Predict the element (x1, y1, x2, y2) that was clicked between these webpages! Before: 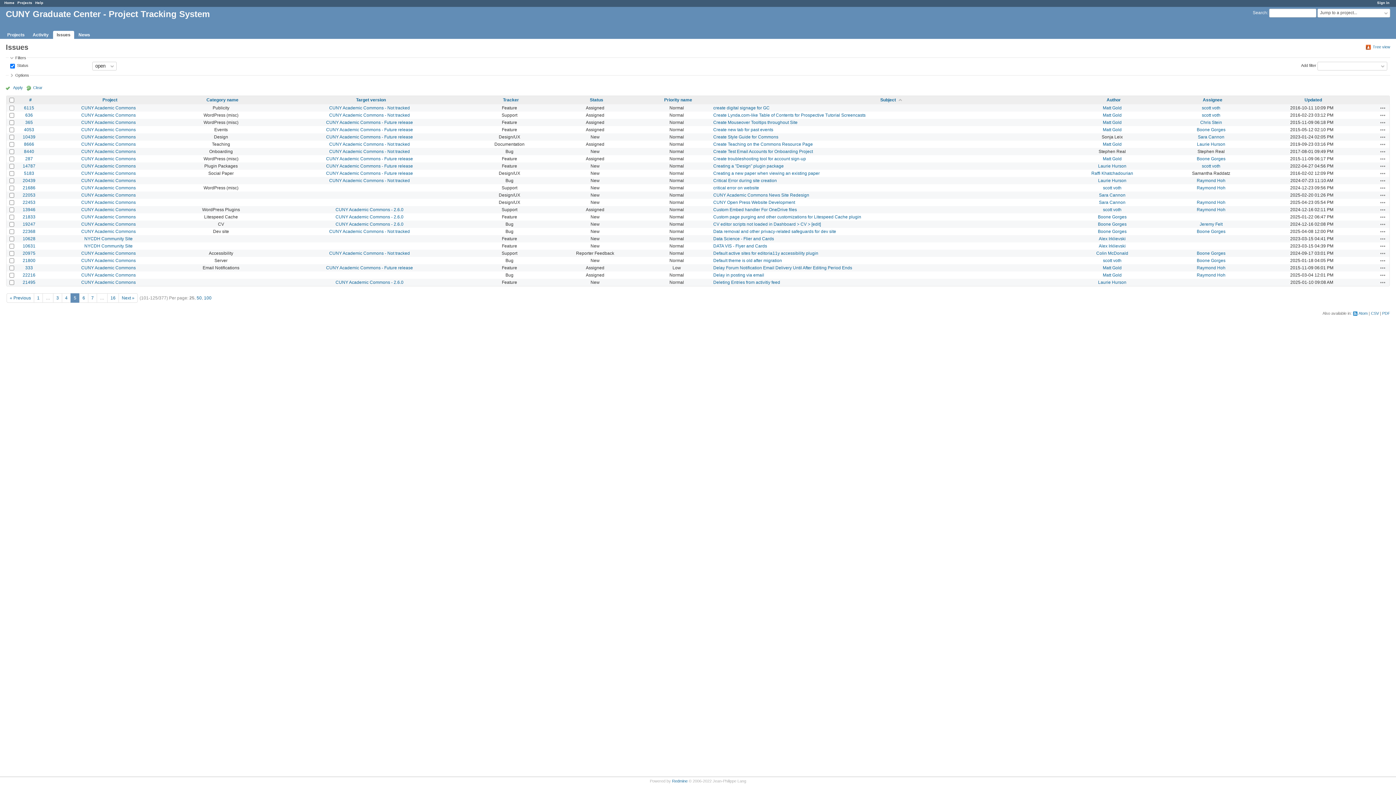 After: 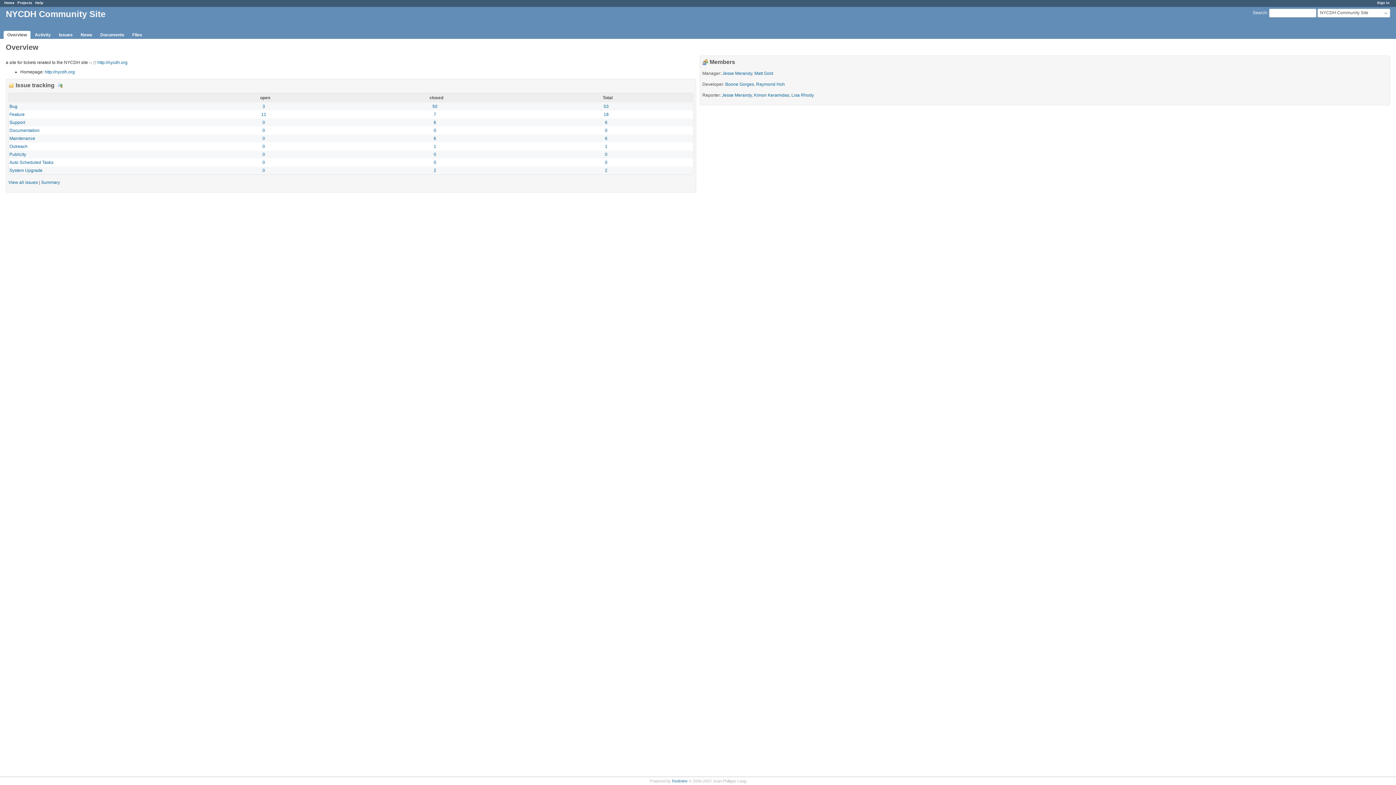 Action: label: NYCDH Community Site bbox: (84, 243, 132, 248)